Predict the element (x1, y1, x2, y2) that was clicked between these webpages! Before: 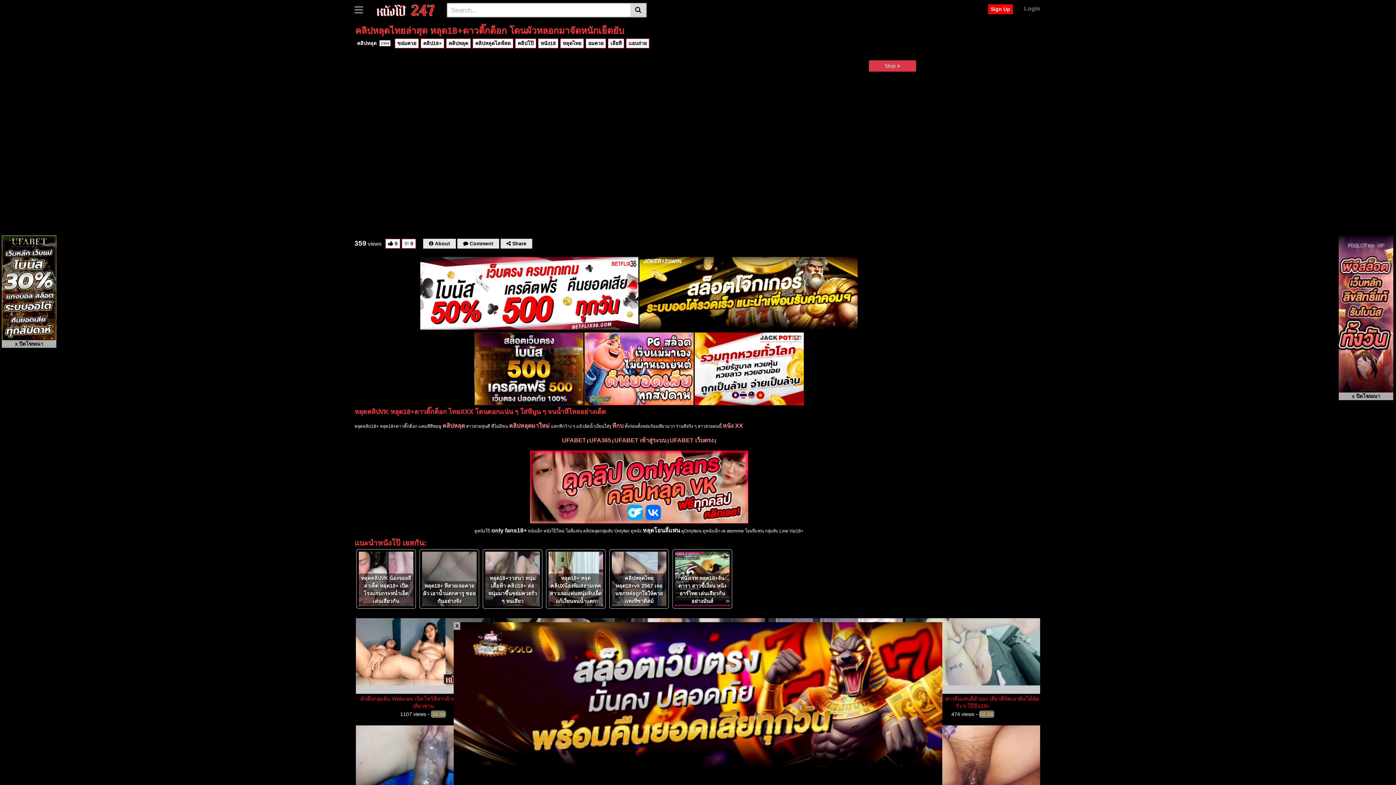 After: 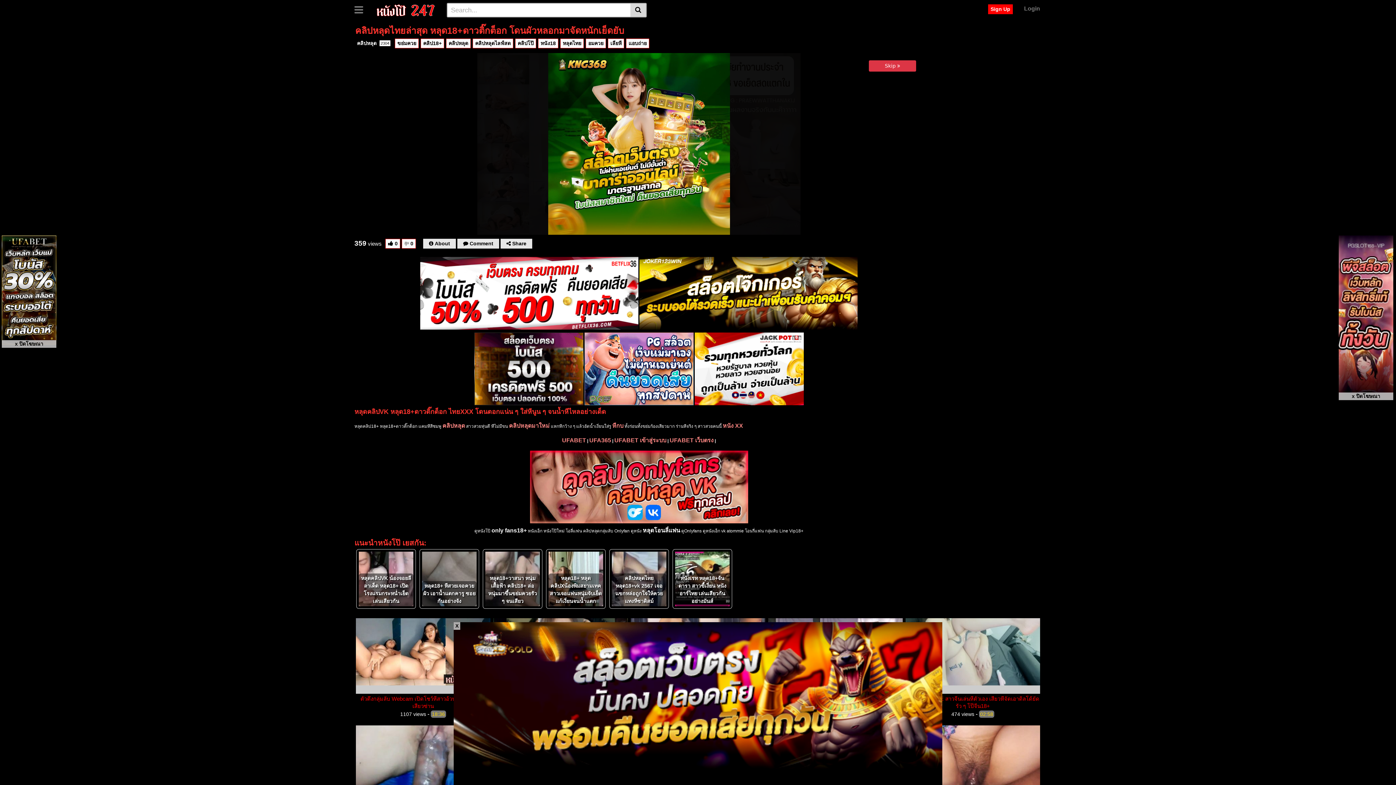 Action: bbox: (669, 437, 713, 443) label: UFABET เว็บตรง